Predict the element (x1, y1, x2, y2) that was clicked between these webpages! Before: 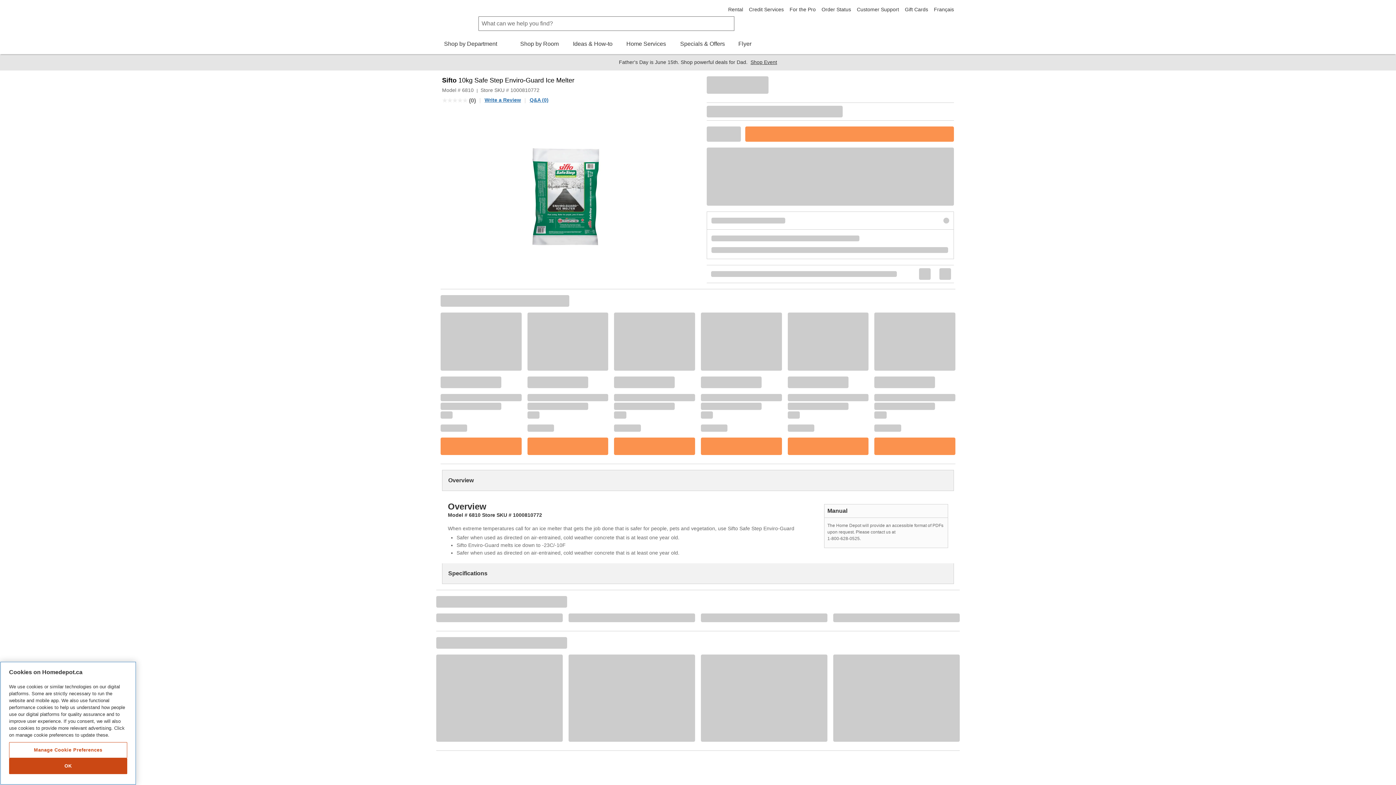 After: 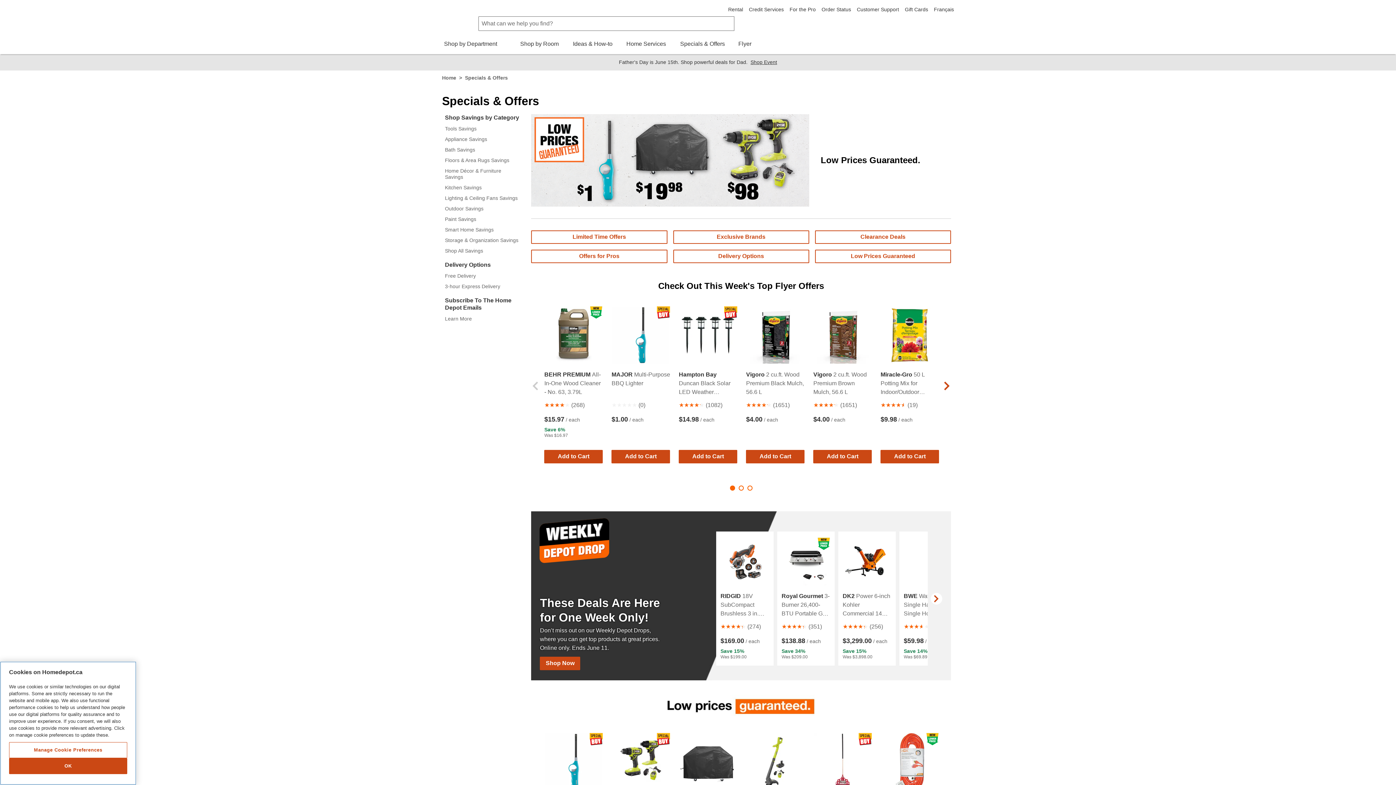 Action: label: Specials & Offers bbox: (678, 40, 726, 46)